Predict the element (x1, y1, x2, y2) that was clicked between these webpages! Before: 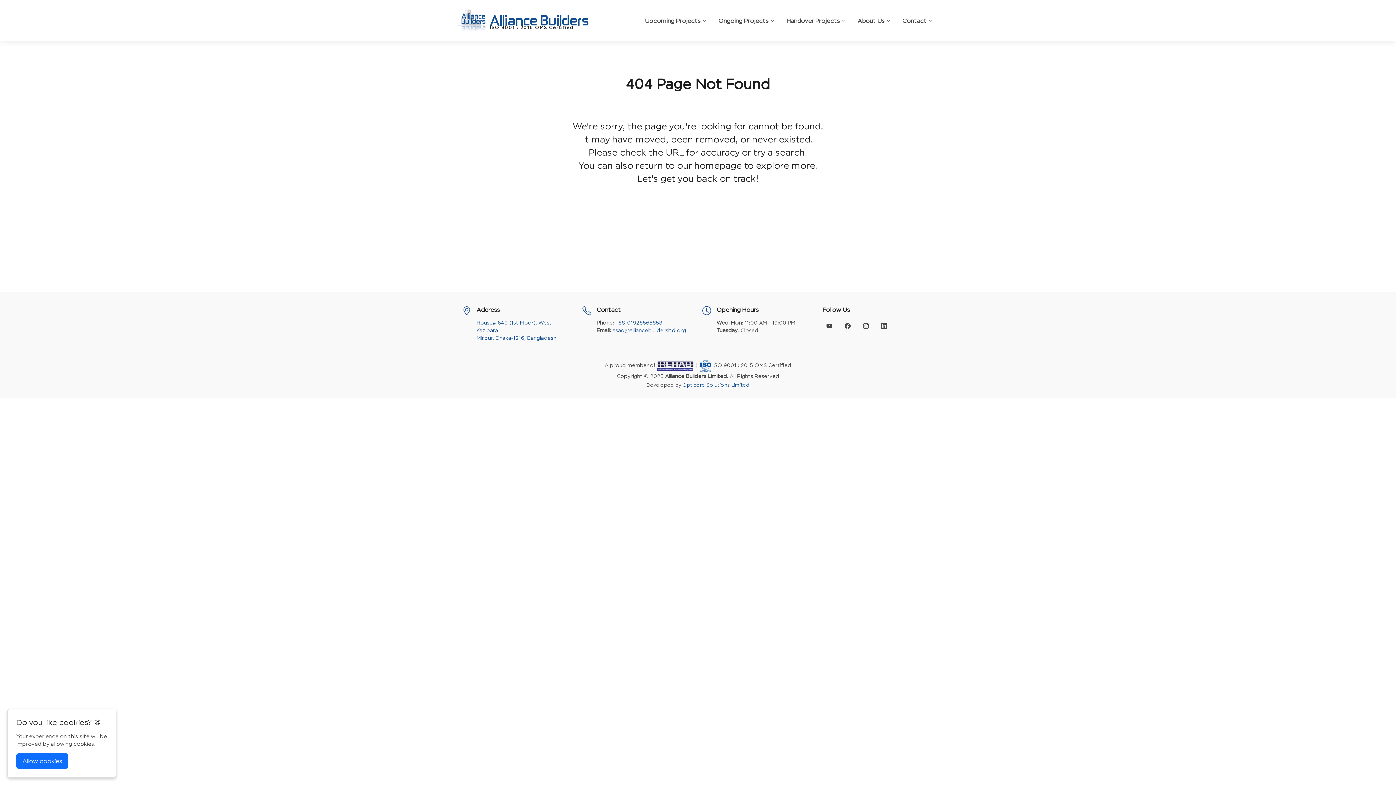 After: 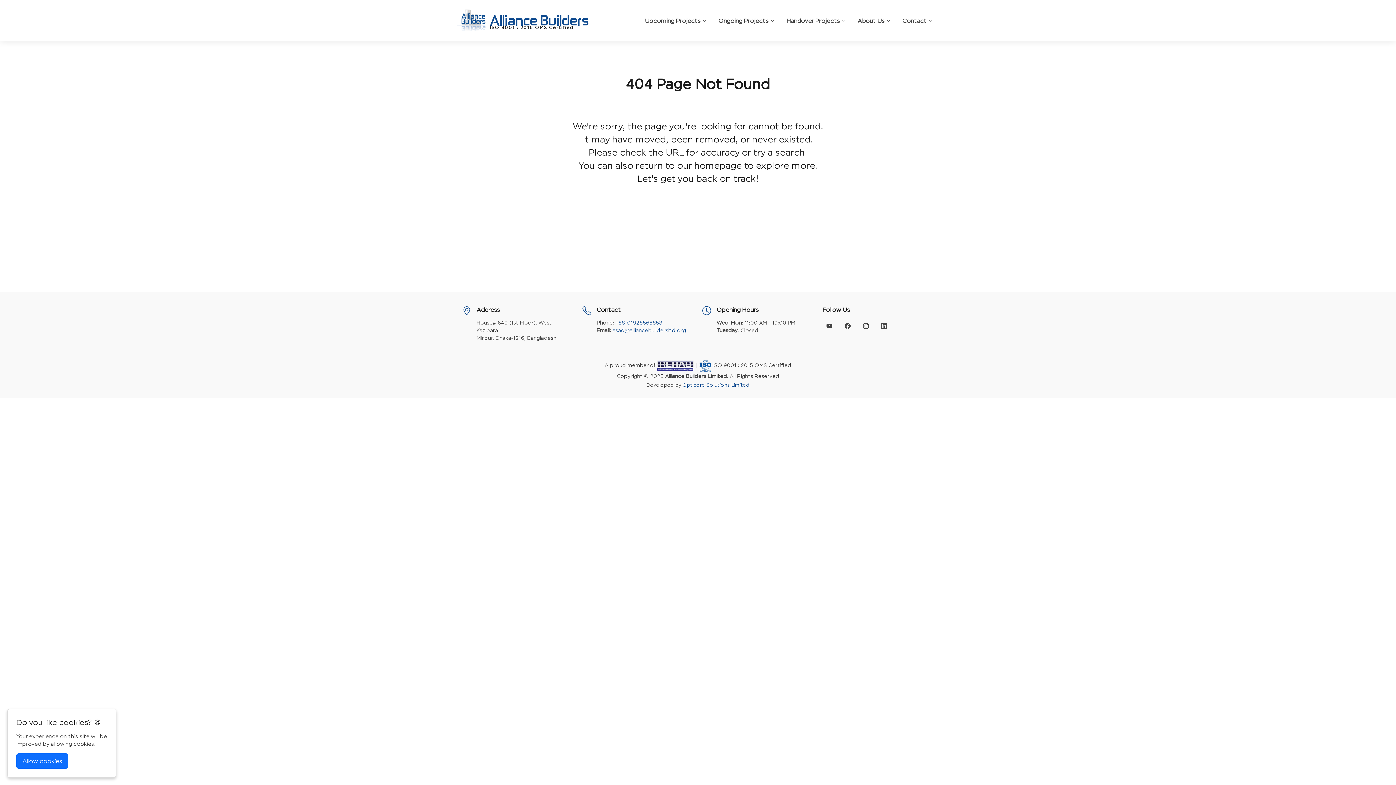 Action: bbox: (476, 319, 573, 341) label: House# 640 (1st Floor), West Kazipara

Mirpur, Dhaka-1216, Bangladesh